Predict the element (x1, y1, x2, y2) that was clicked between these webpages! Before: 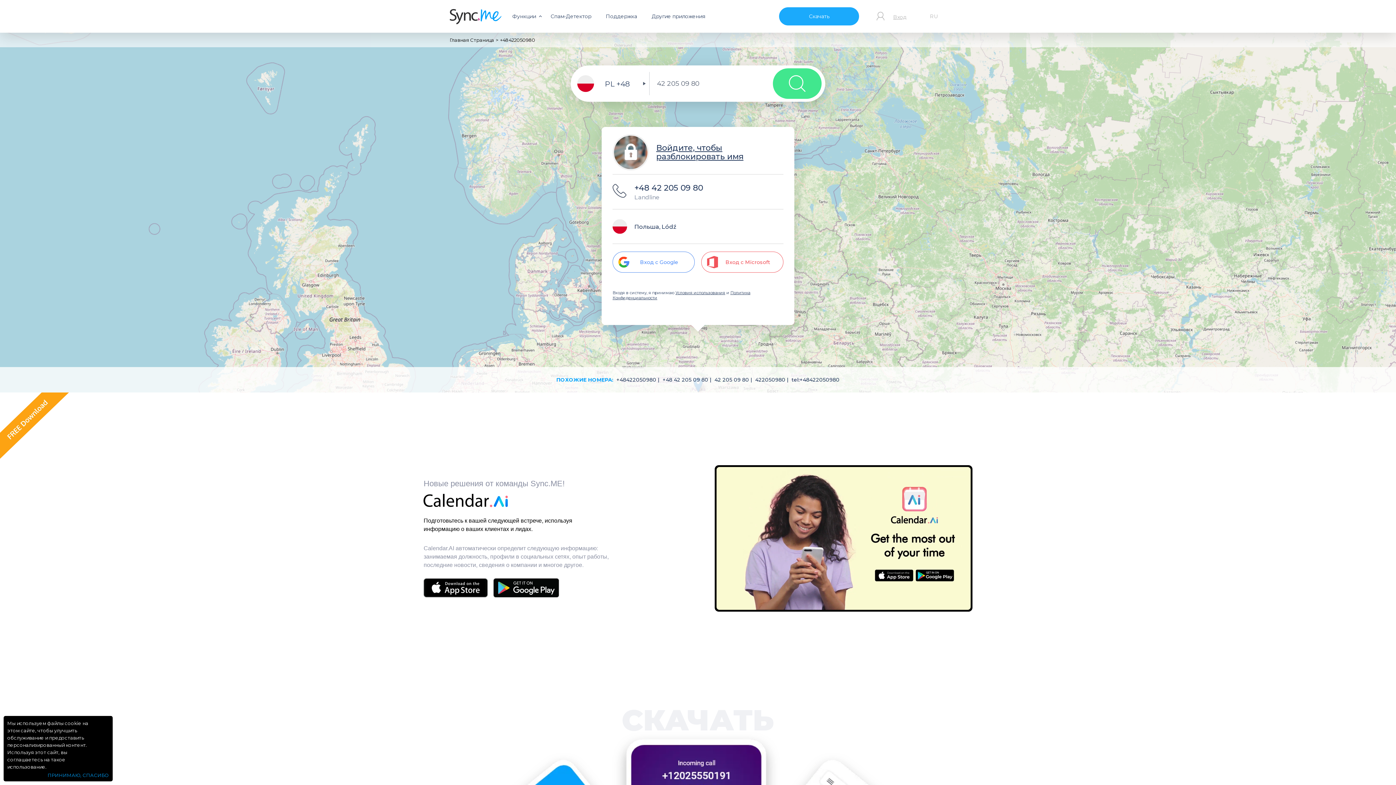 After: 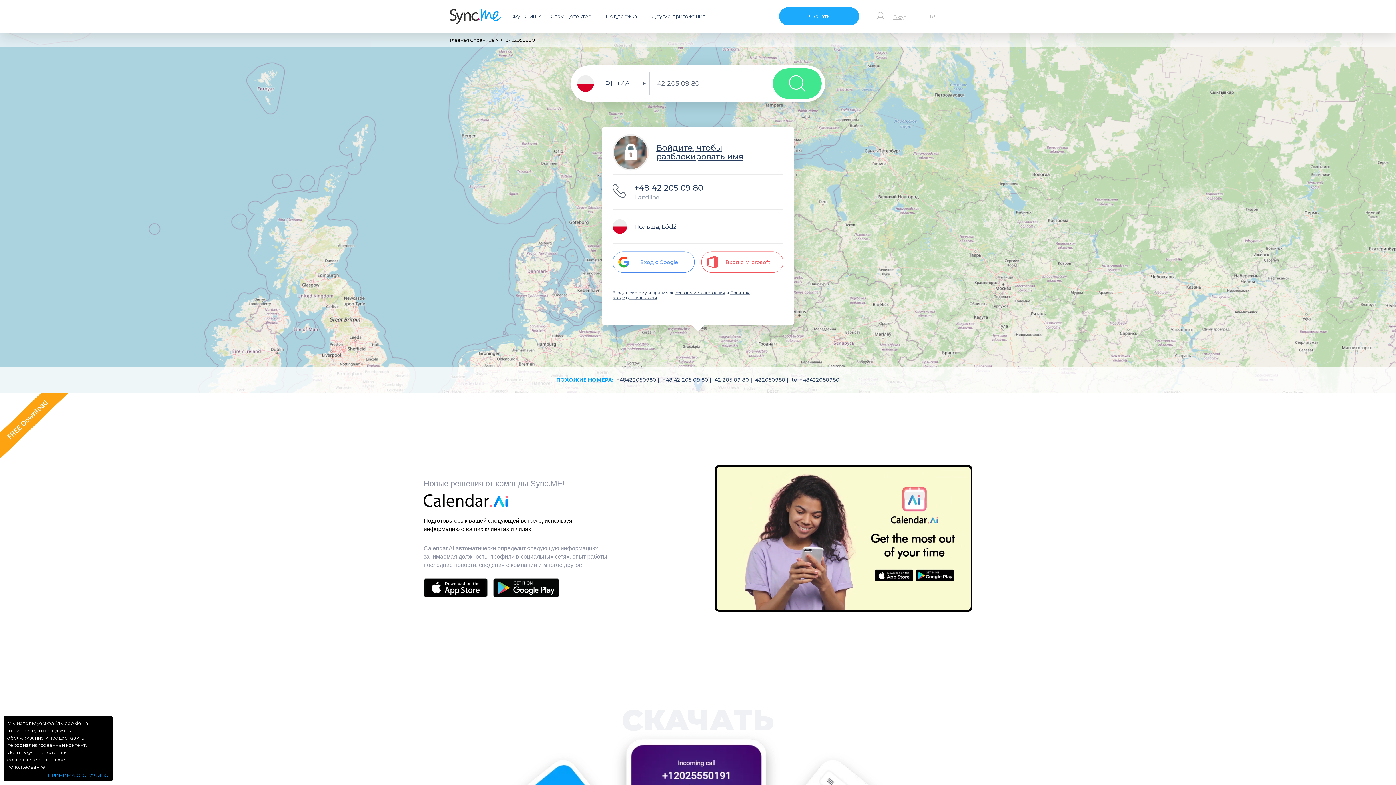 Action: bbox: (493, 578, 559, 597)